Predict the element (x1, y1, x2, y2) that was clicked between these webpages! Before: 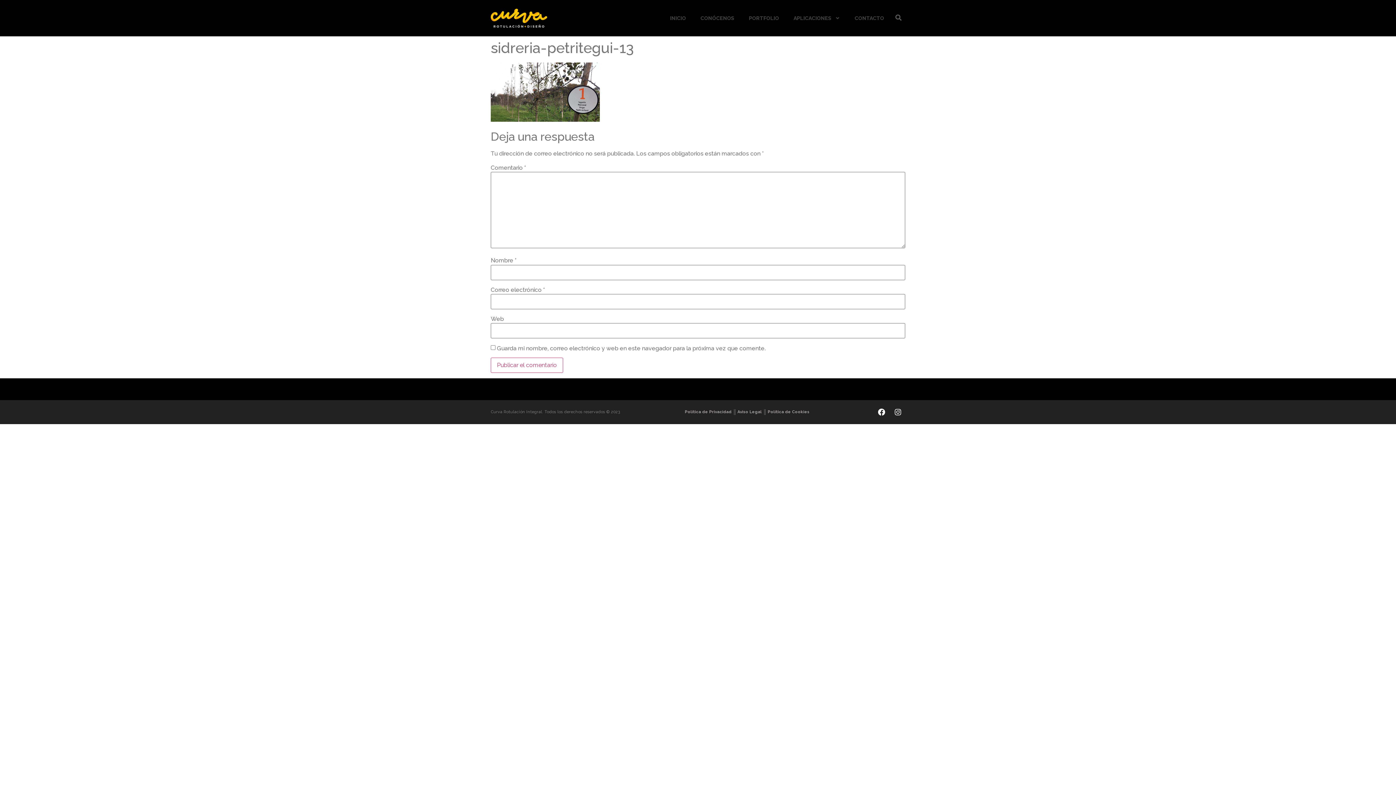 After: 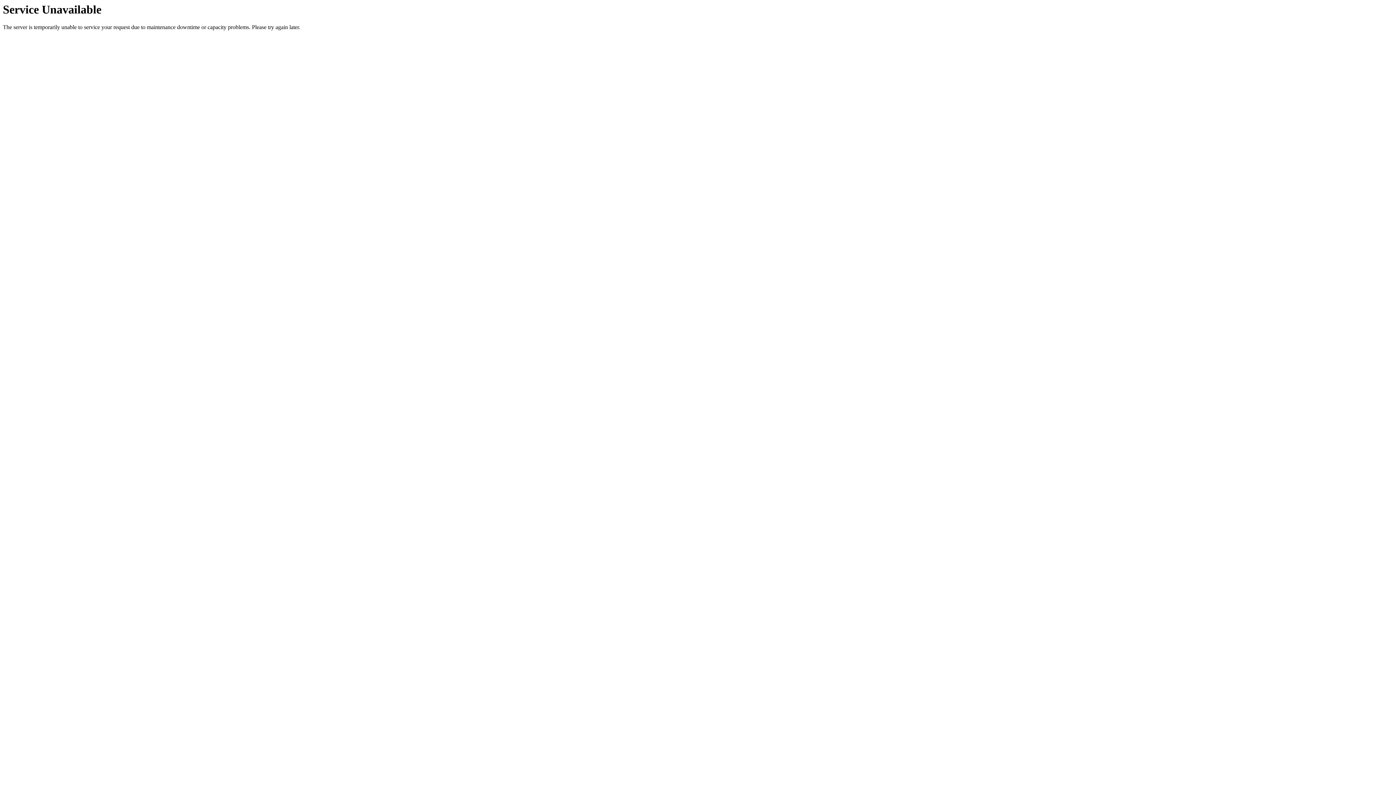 Action: bbox: (693, 9, 741, 26) label: CONÓCENOS